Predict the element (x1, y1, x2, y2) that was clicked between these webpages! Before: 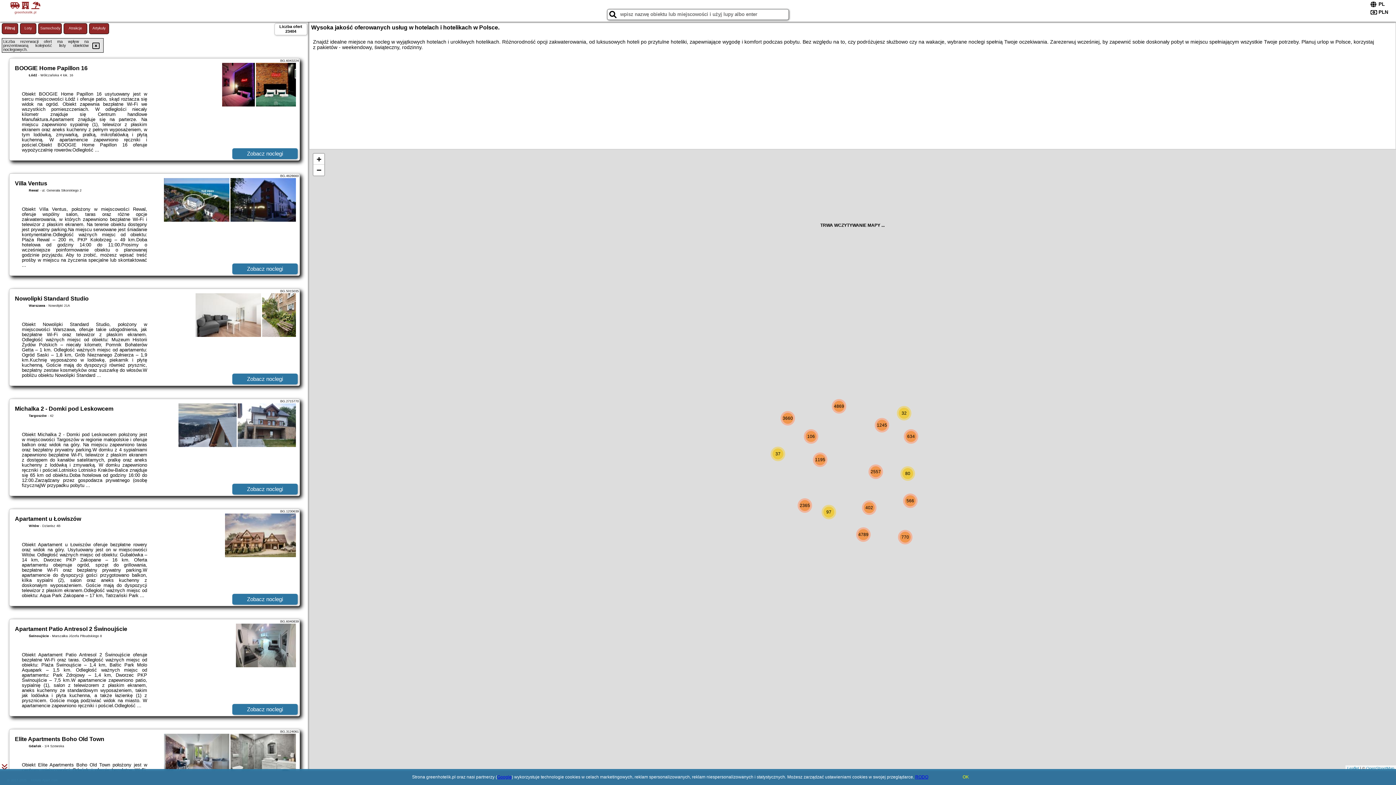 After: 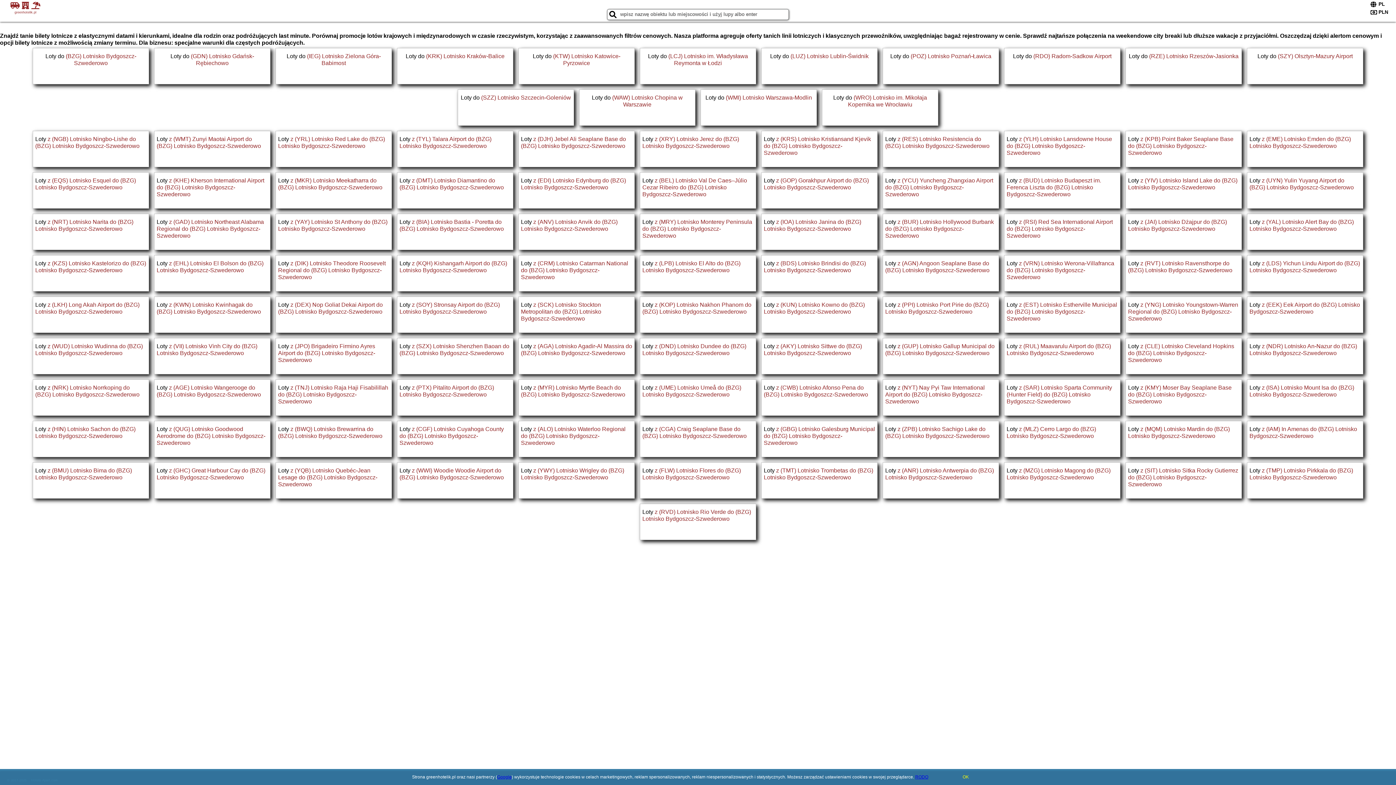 Action: label: Loty bbox: (20, 23, 36, 34)